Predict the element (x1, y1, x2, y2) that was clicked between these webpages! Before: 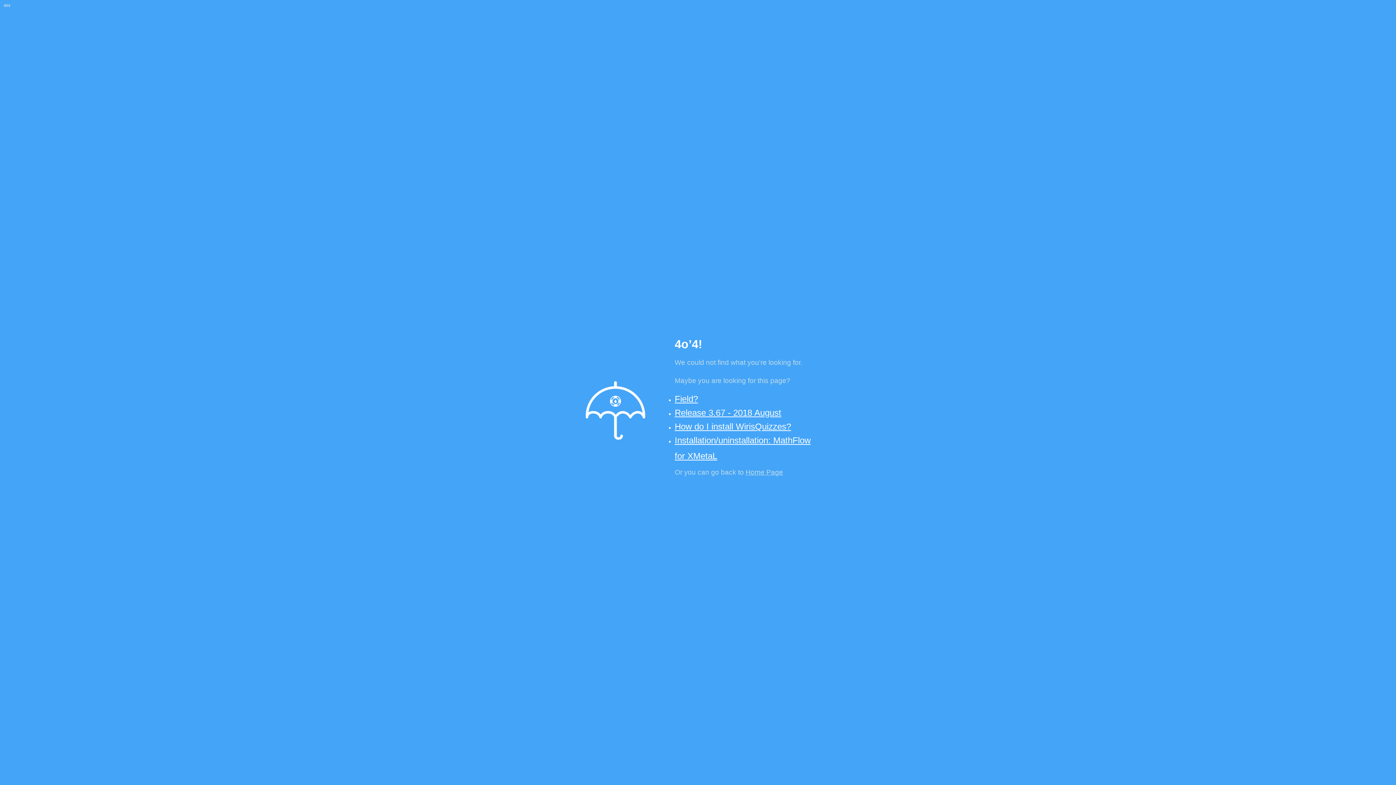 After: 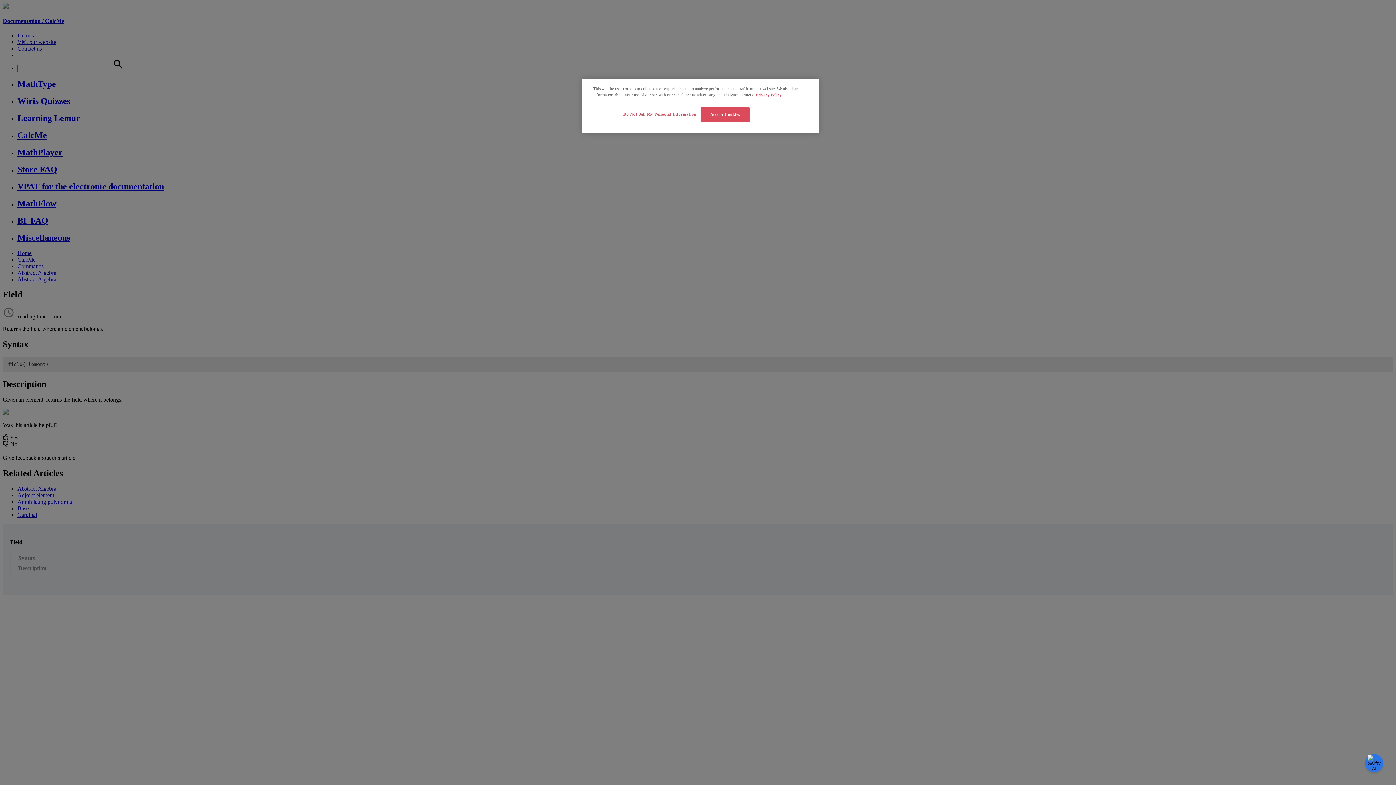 Action: bbox: (674, 394, 698, 404) label: Field?